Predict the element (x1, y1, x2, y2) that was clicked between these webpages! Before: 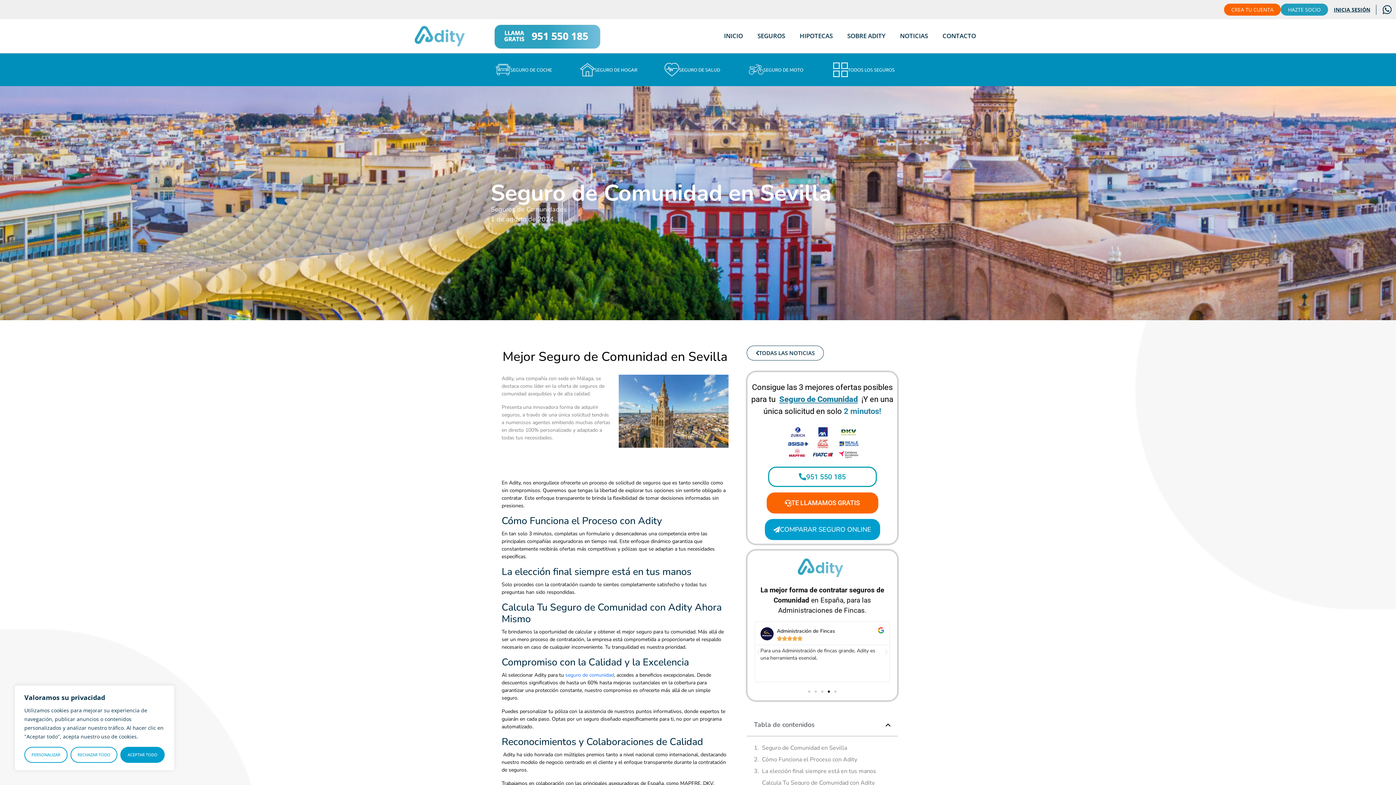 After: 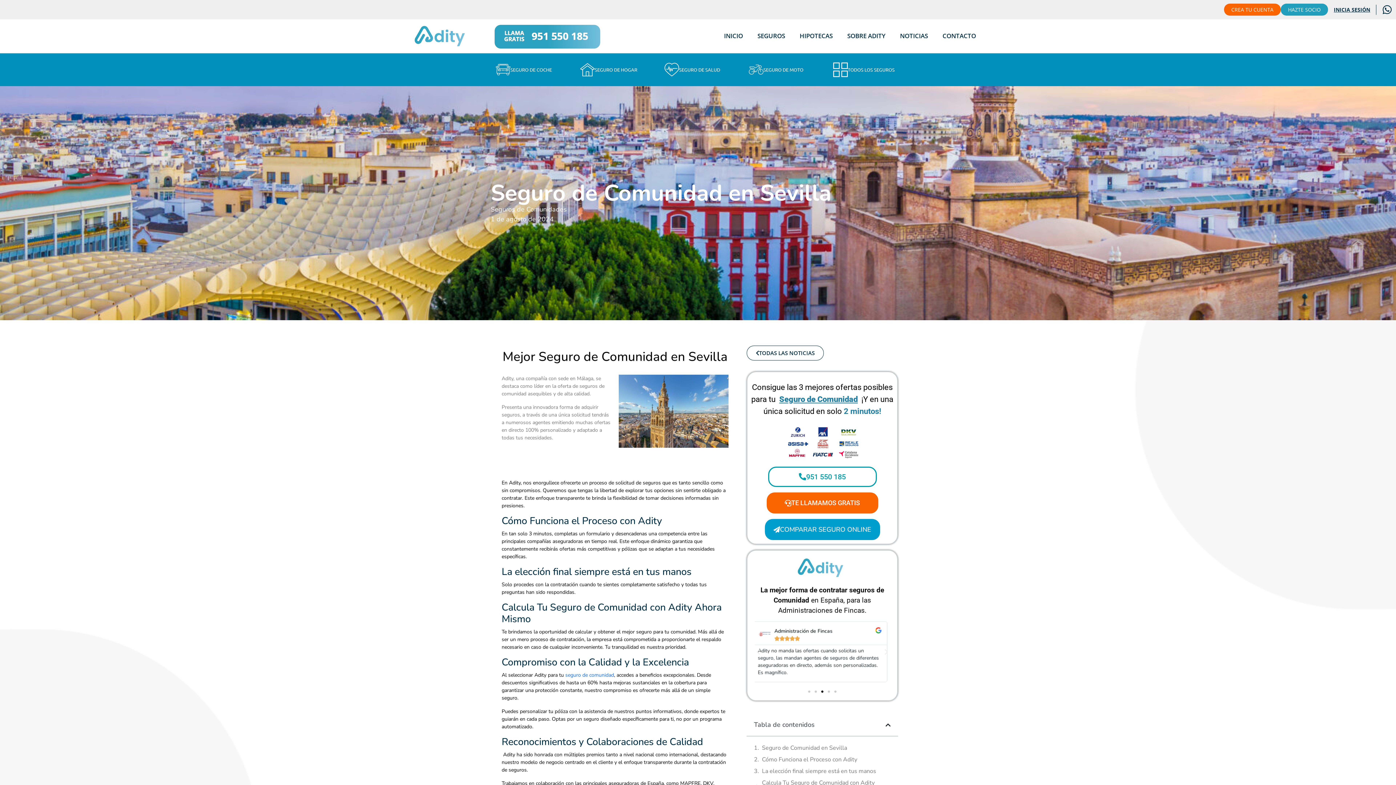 Action: label: Rechazar todo bbox: (70, 747, 117, 763)